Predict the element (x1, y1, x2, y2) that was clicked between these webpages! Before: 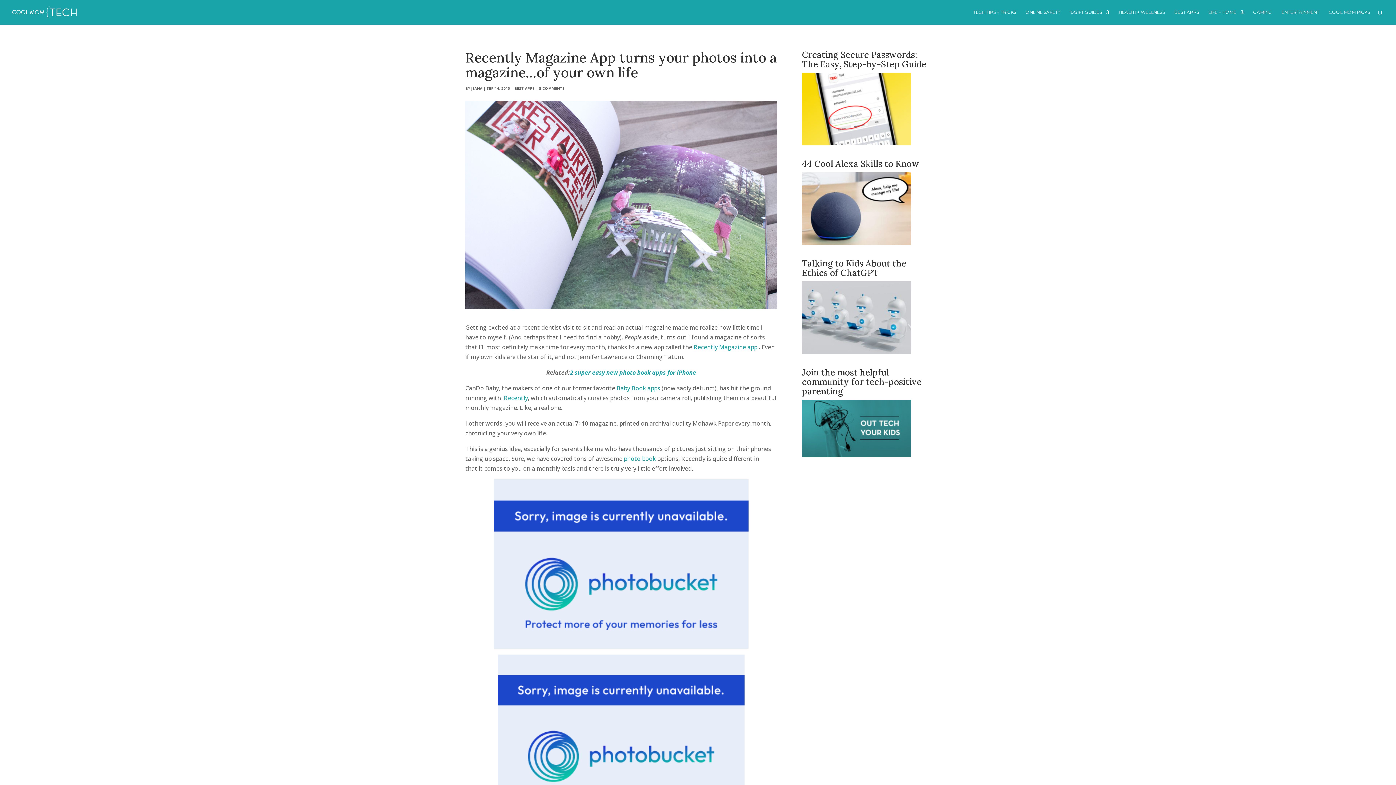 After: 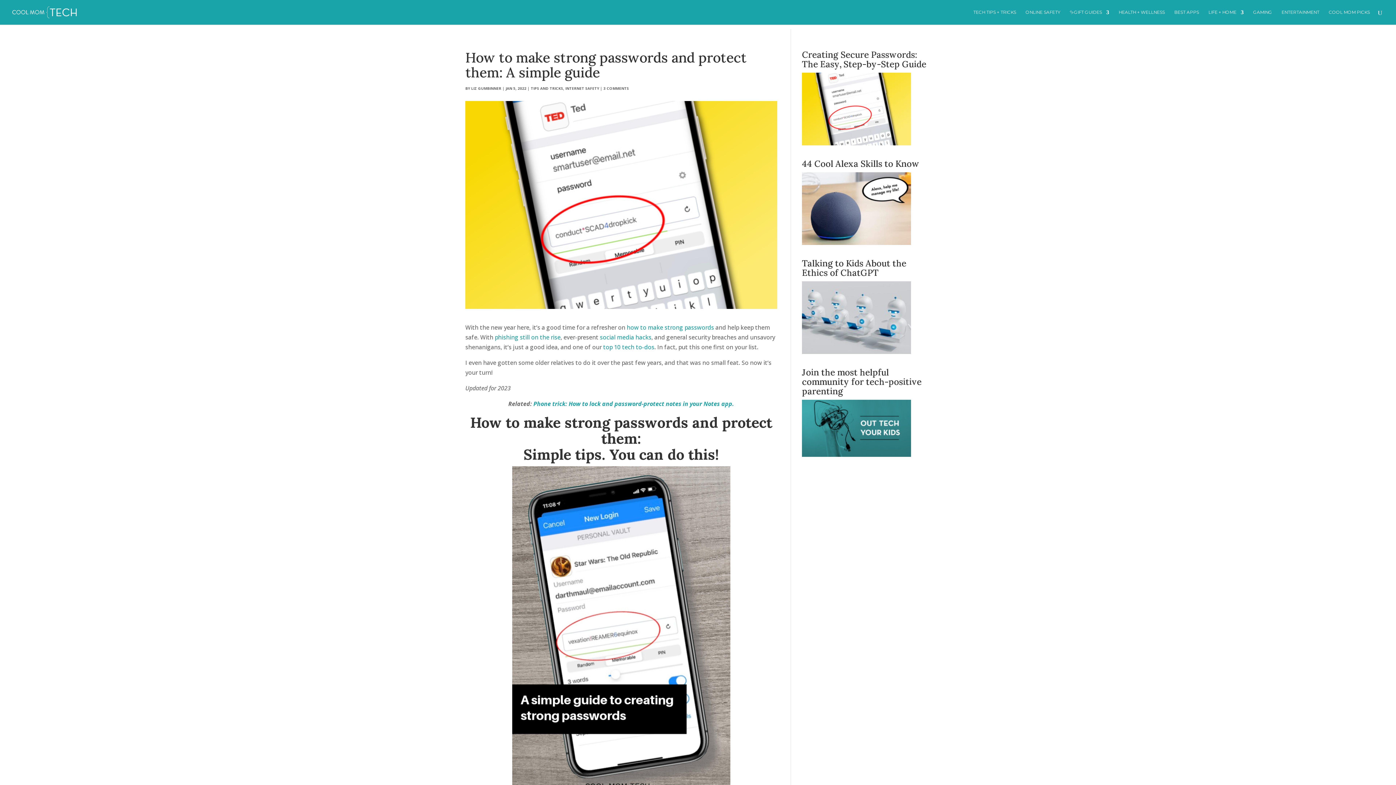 Action: bbox: (802, 139, 911, 147)